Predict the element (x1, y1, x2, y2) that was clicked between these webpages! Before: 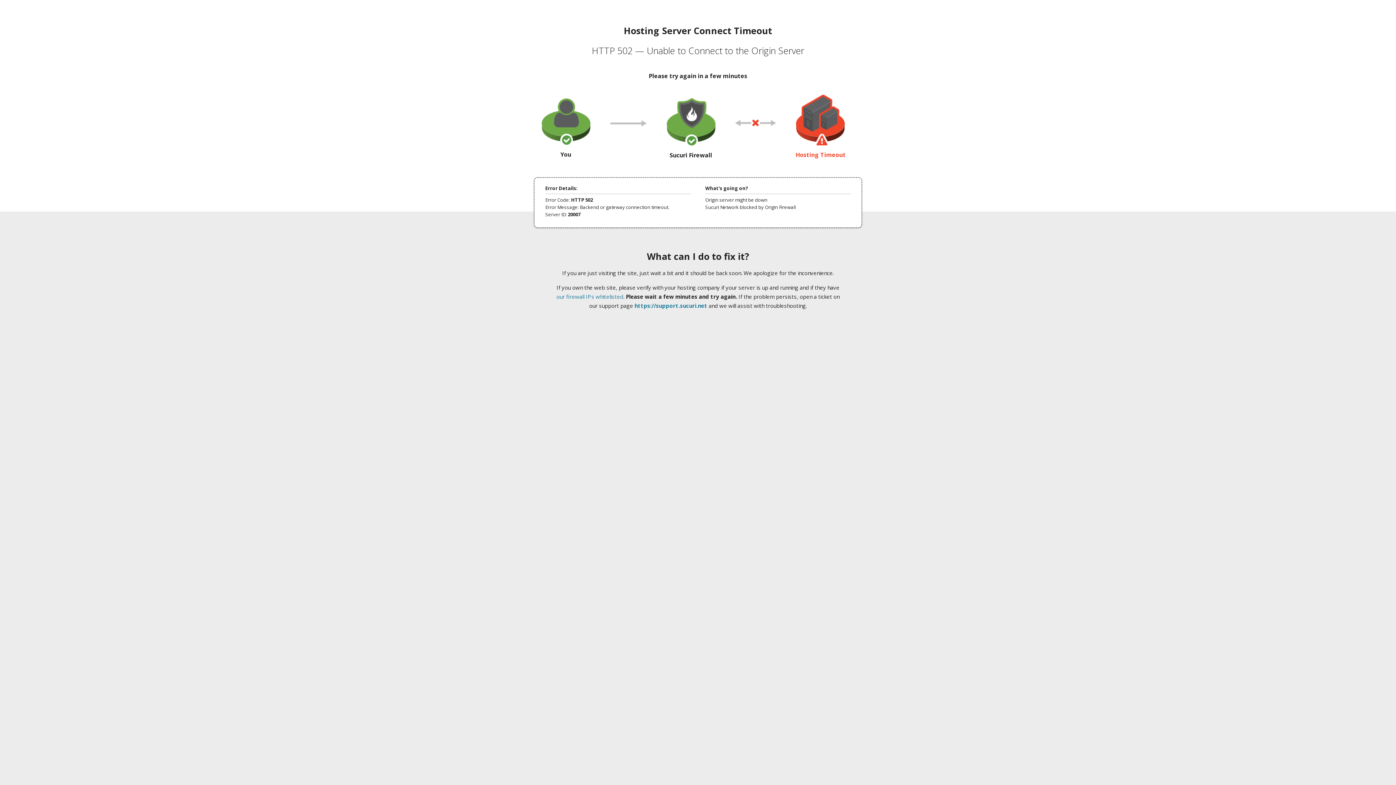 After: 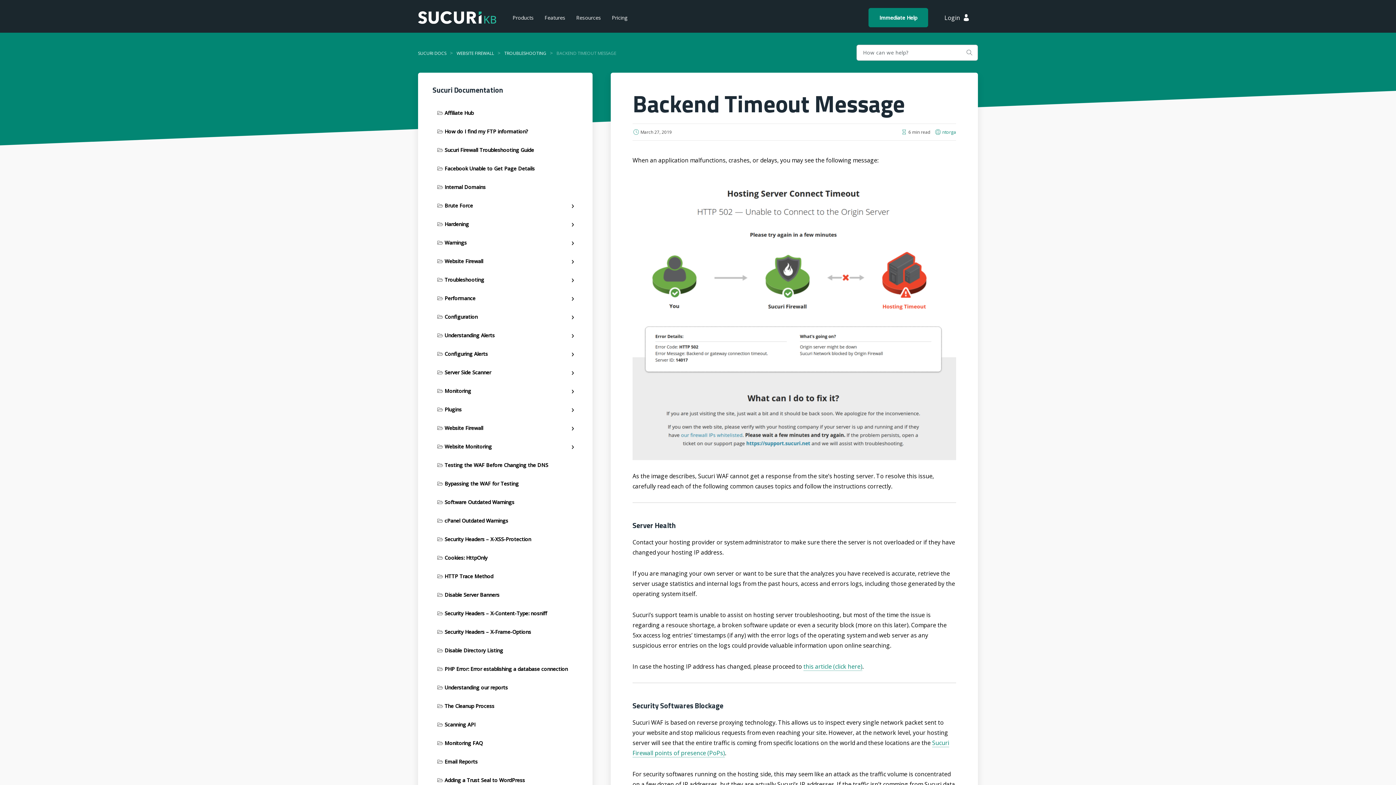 Action: label: our firewall IPs whitelisted bbox: (556, 293, 623, 300)